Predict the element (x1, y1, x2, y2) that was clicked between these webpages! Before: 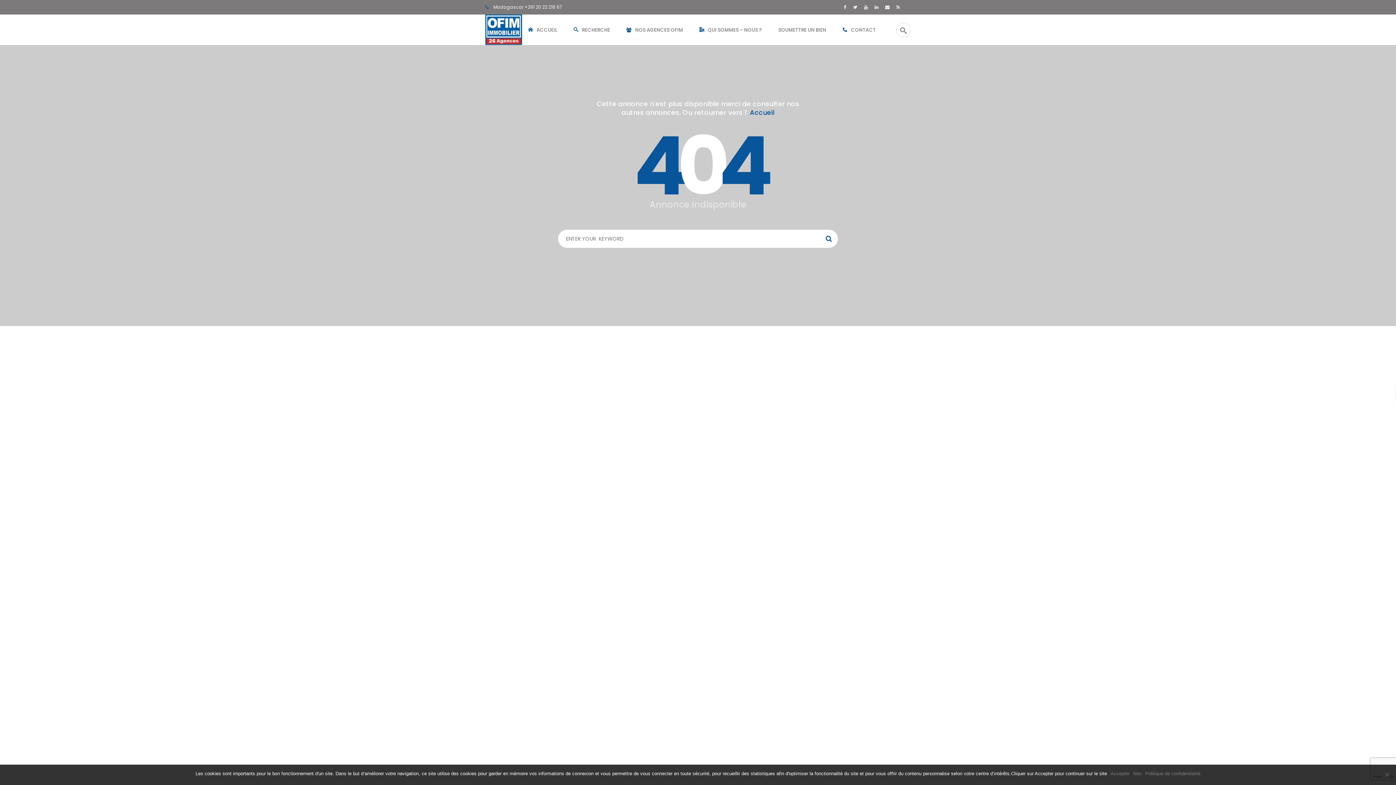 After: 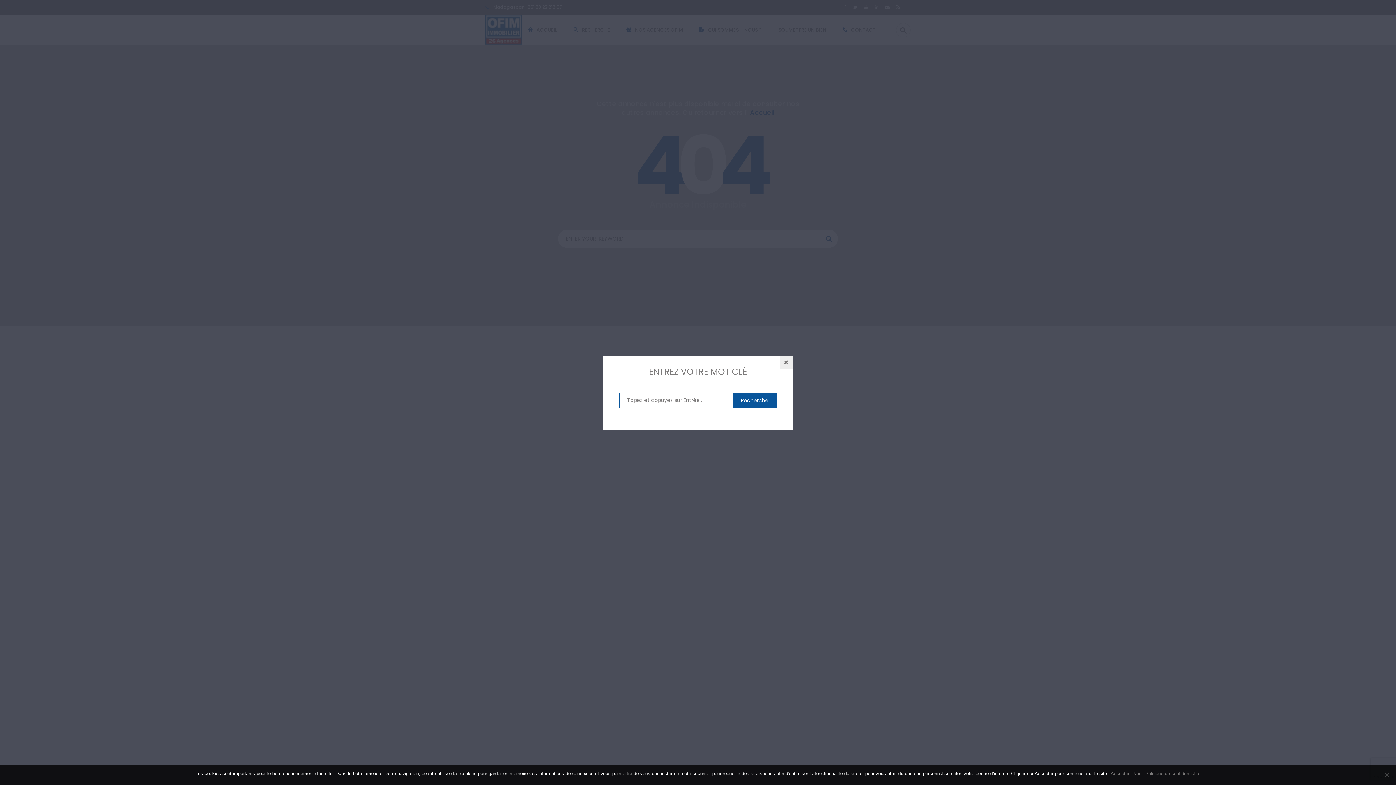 Action: bbox: (896, 22, 910, 37)